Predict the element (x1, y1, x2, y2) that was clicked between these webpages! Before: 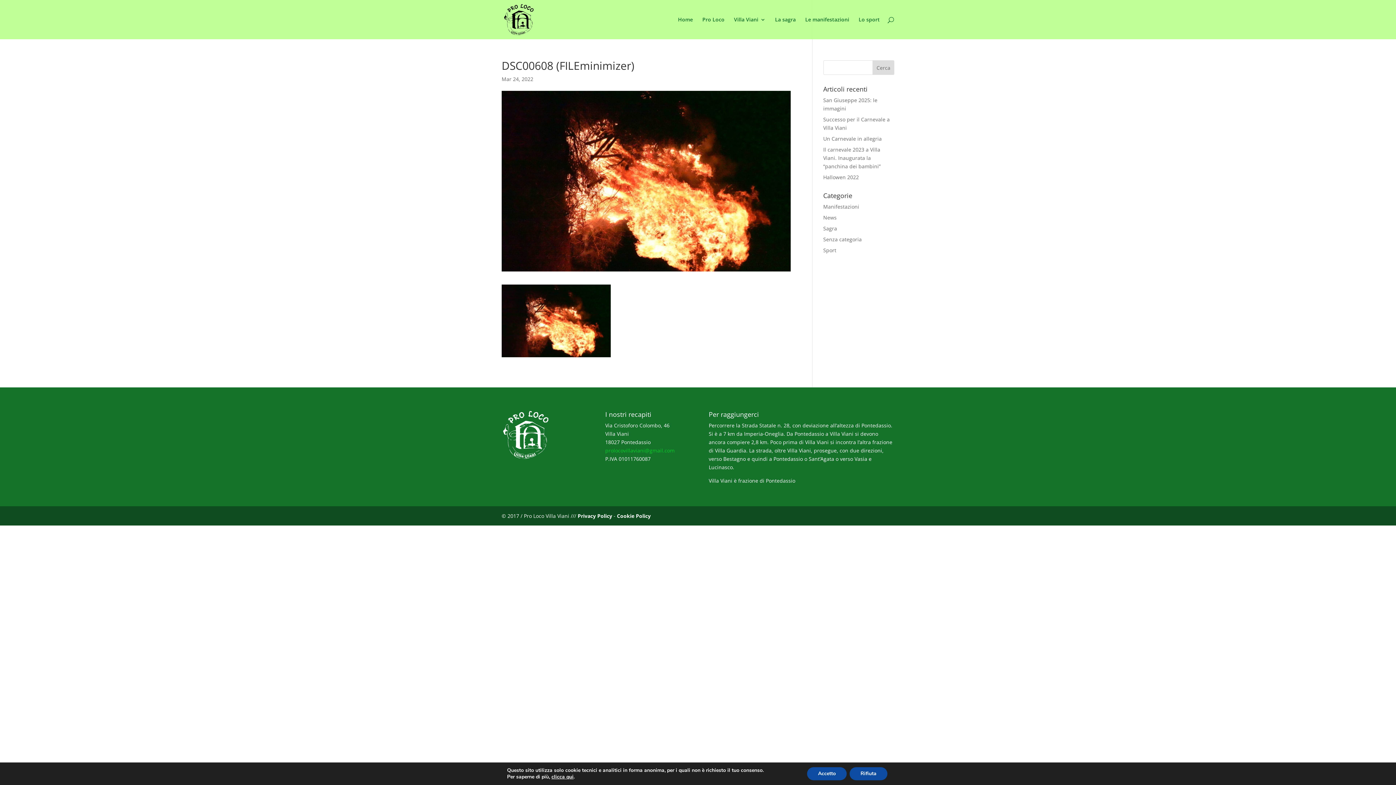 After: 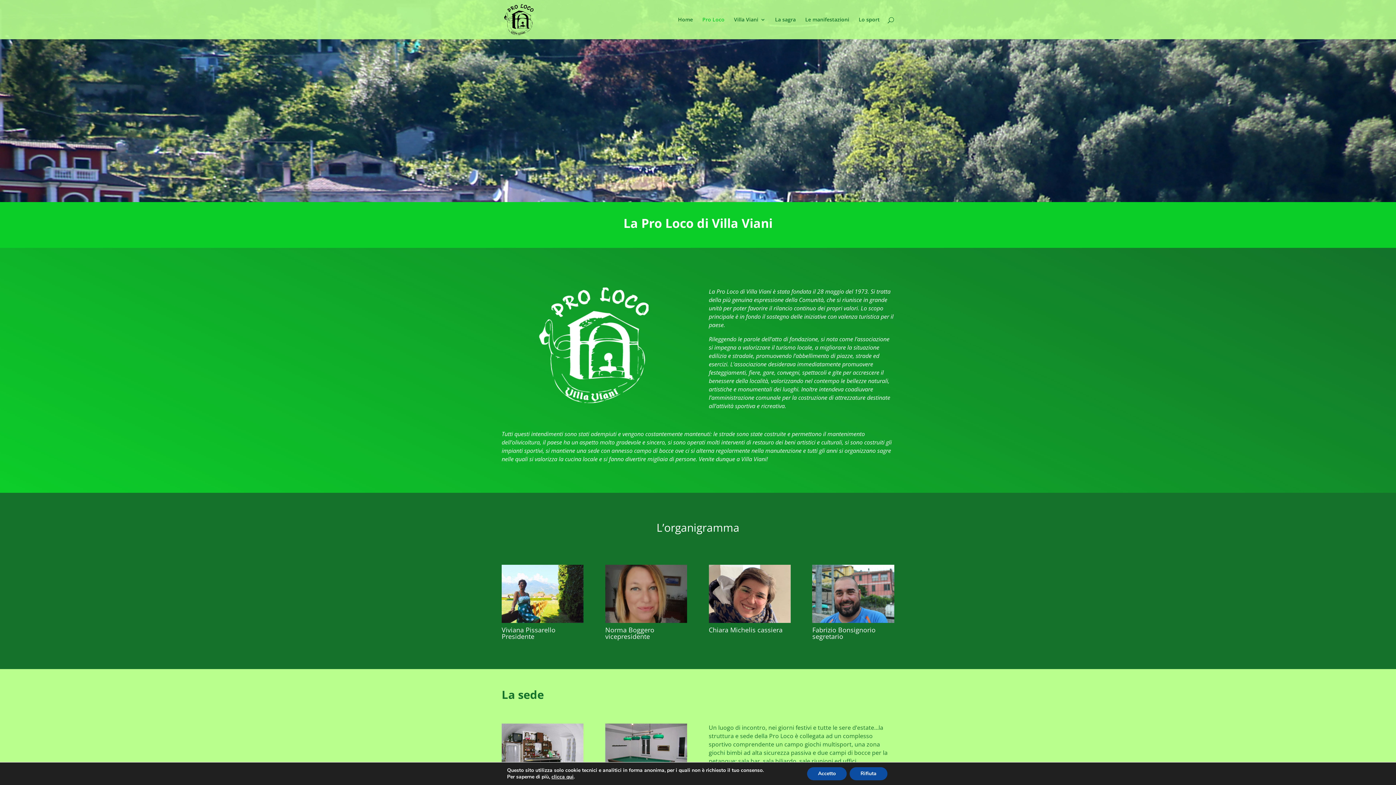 Action: label: Pro Loco bbox: (702, 17, 724, 39)